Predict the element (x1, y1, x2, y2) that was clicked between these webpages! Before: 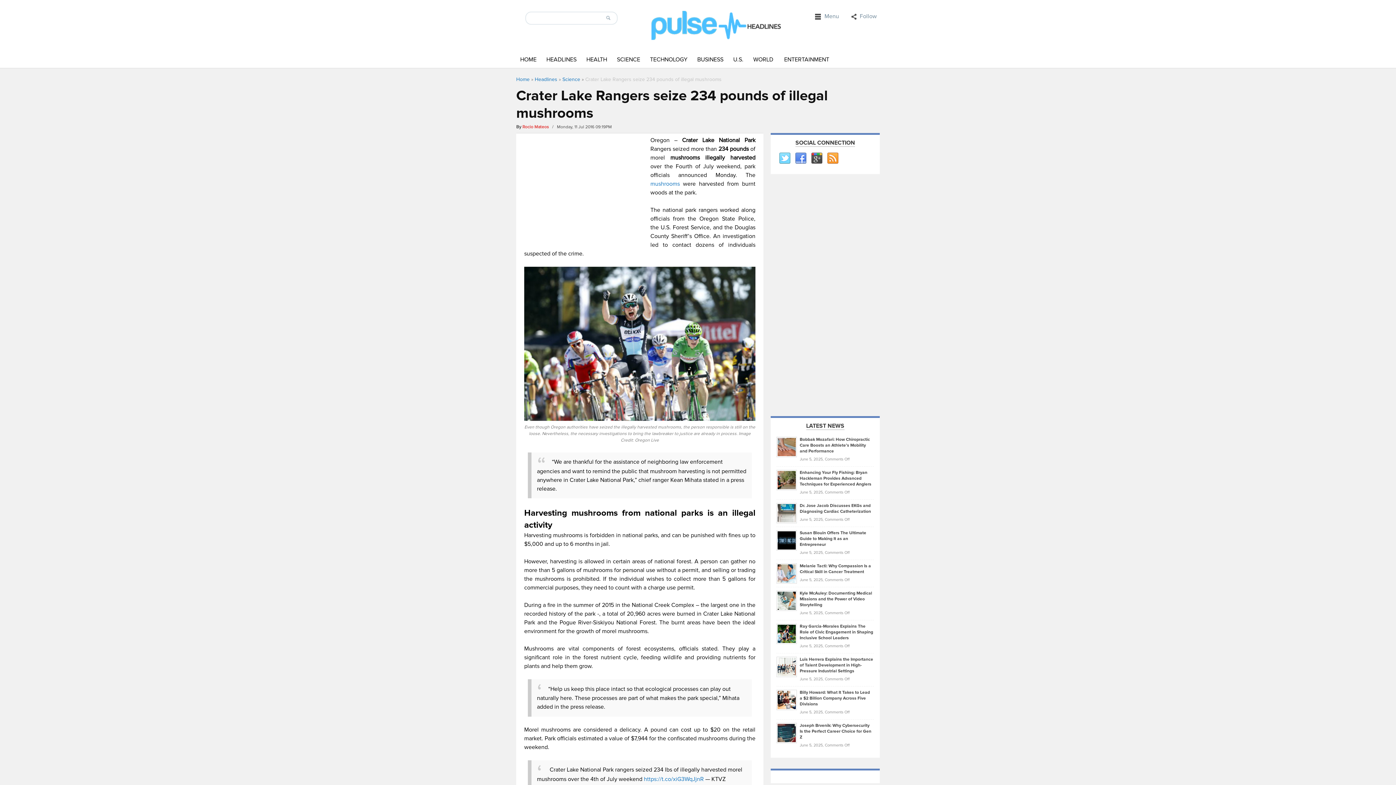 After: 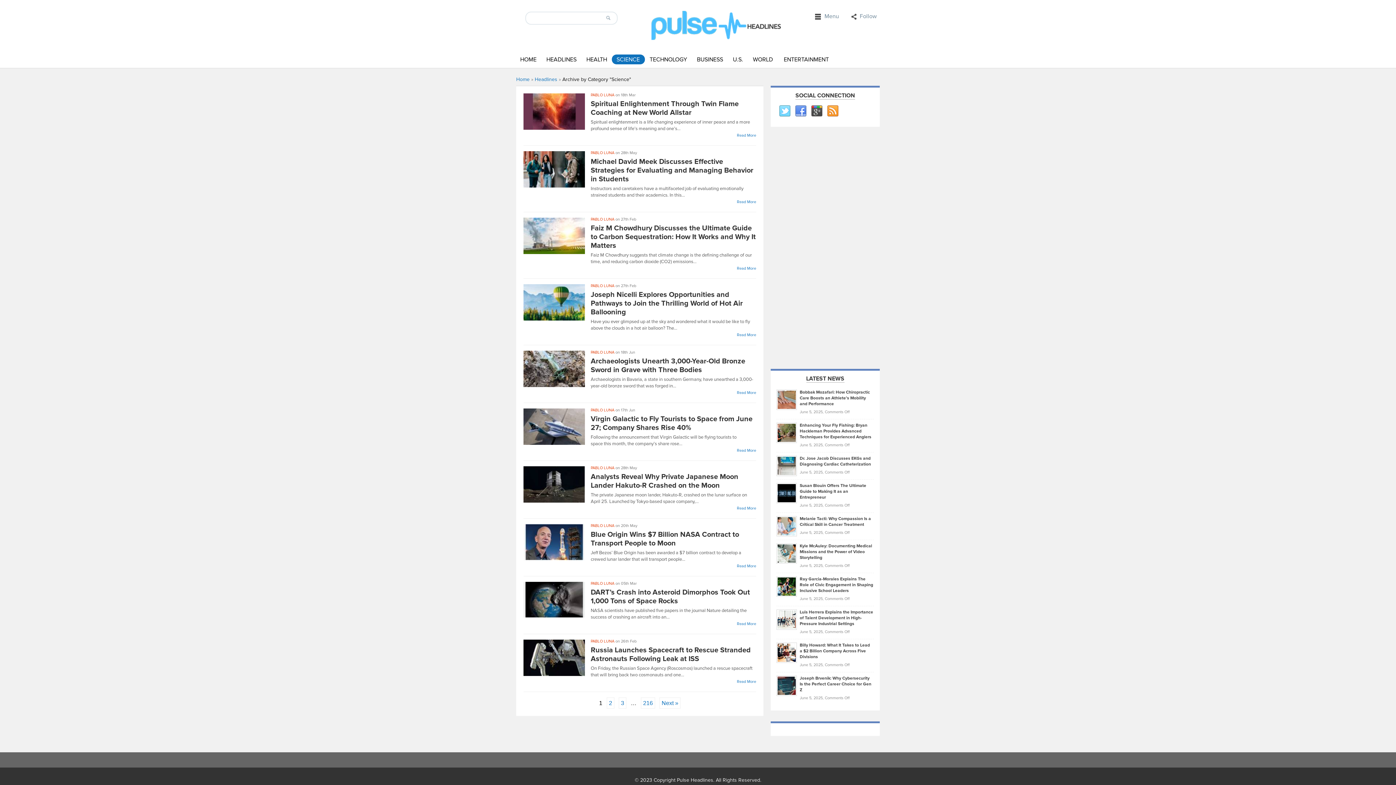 Action: label: SCIENCE bbox: (612, 54, 645, 64)